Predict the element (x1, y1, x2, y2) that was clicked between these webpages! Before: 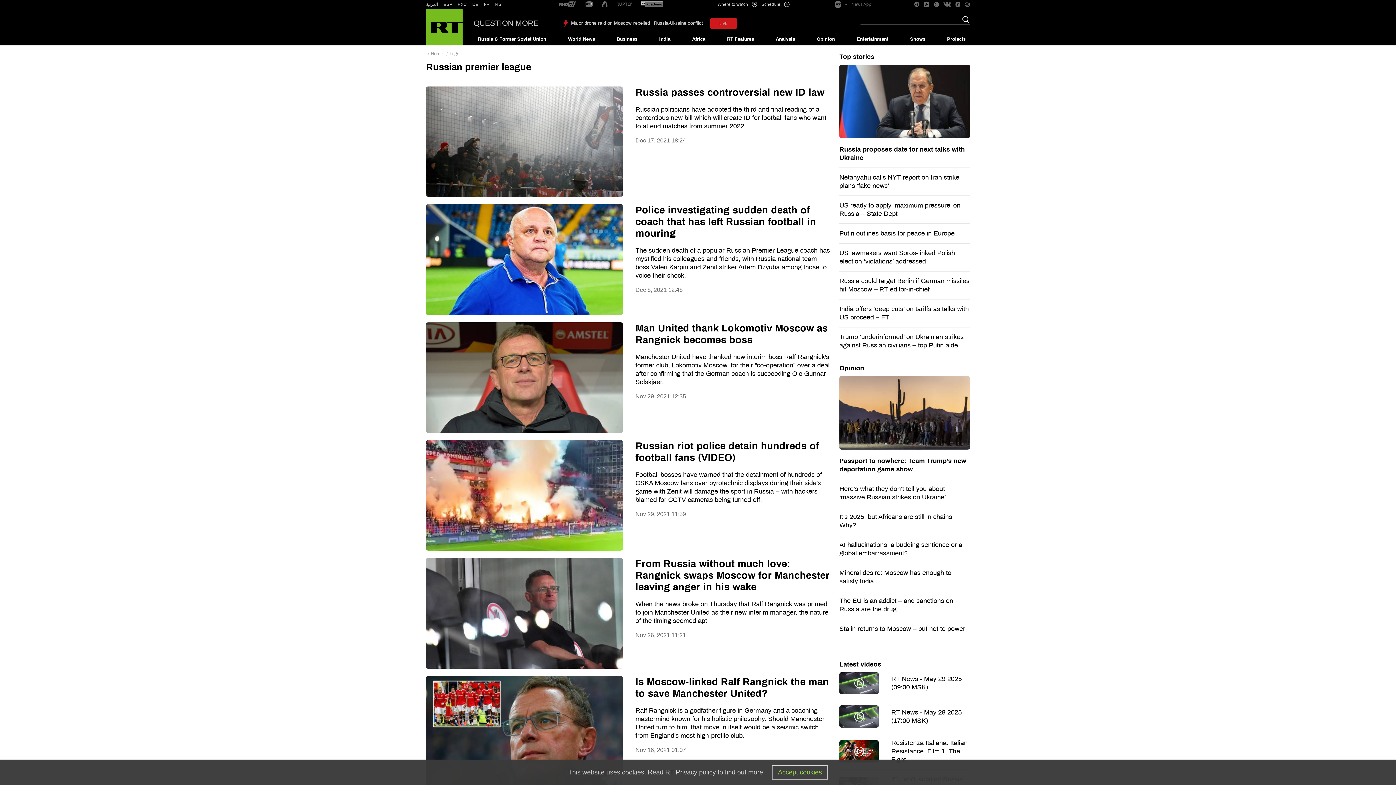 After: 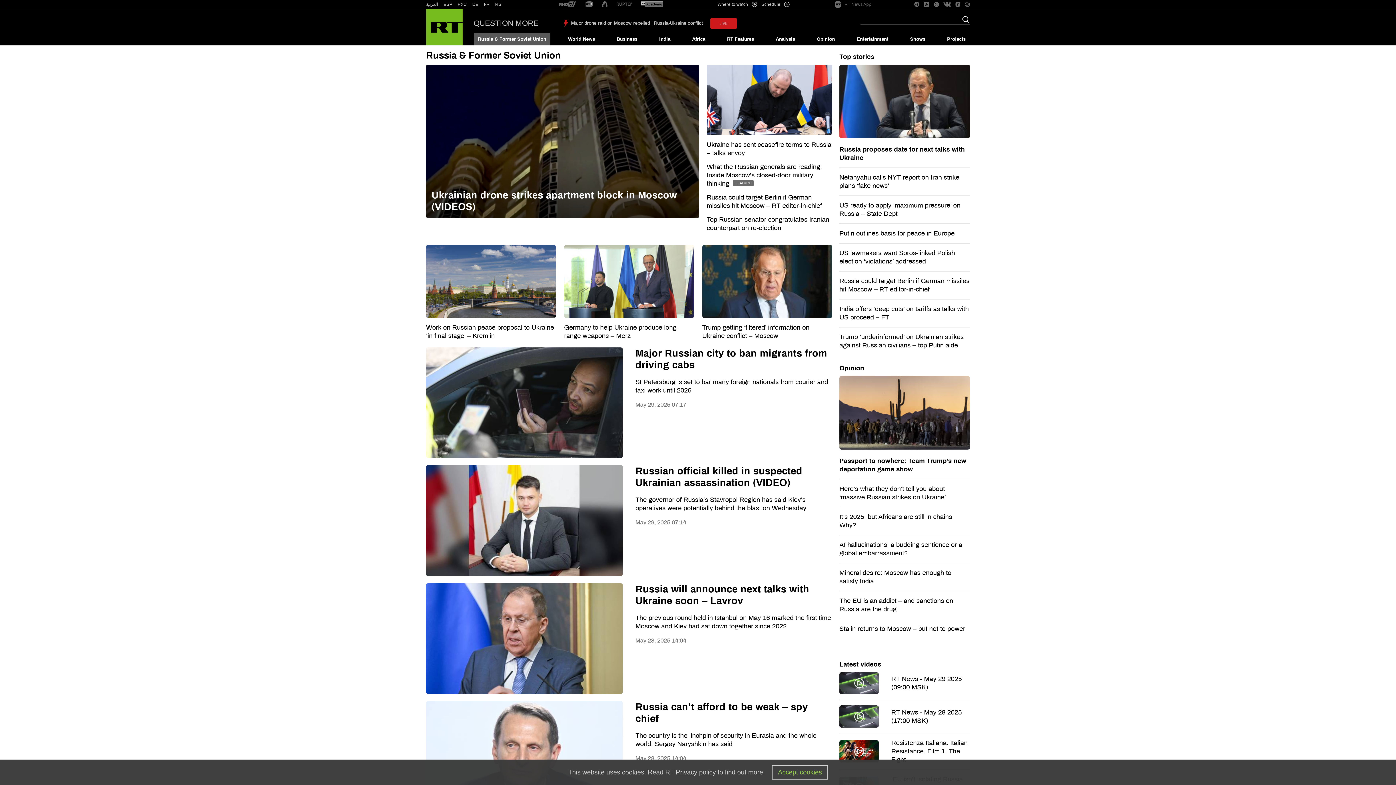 Action: label: Russia & Former Soviet Union bbox: (473, 33, 550, 45)